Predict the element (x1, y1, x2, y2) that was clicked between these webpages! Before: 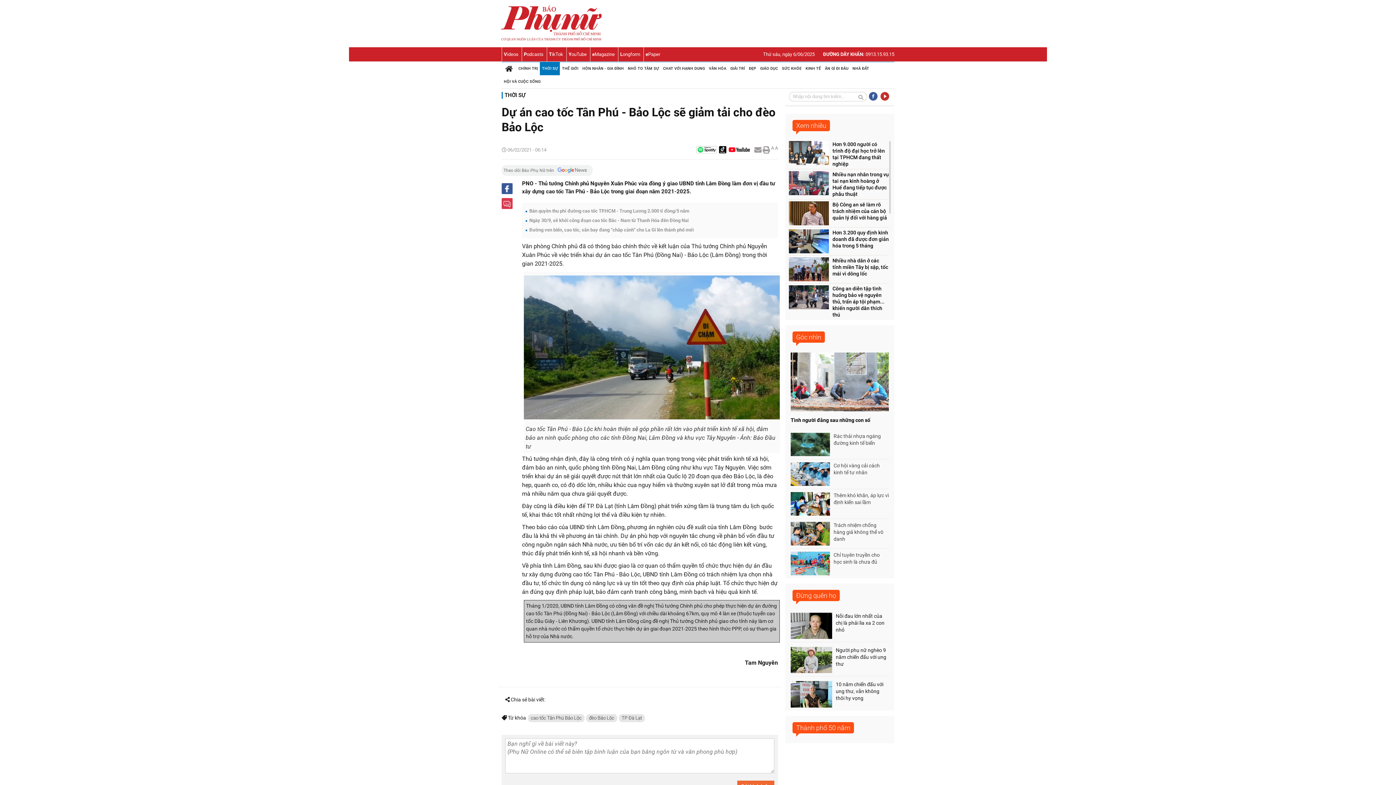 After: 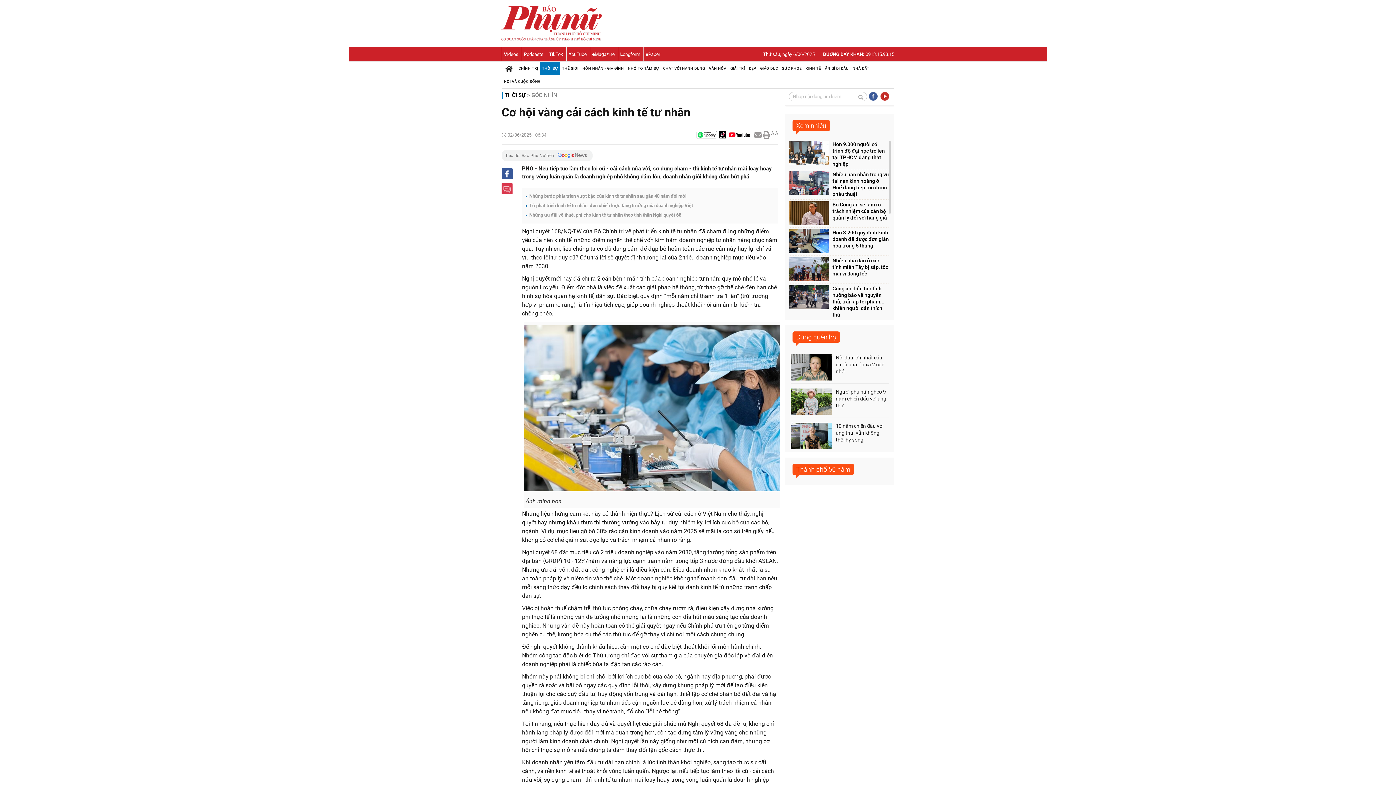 Action: bbox: (790, 462, 830, 486)